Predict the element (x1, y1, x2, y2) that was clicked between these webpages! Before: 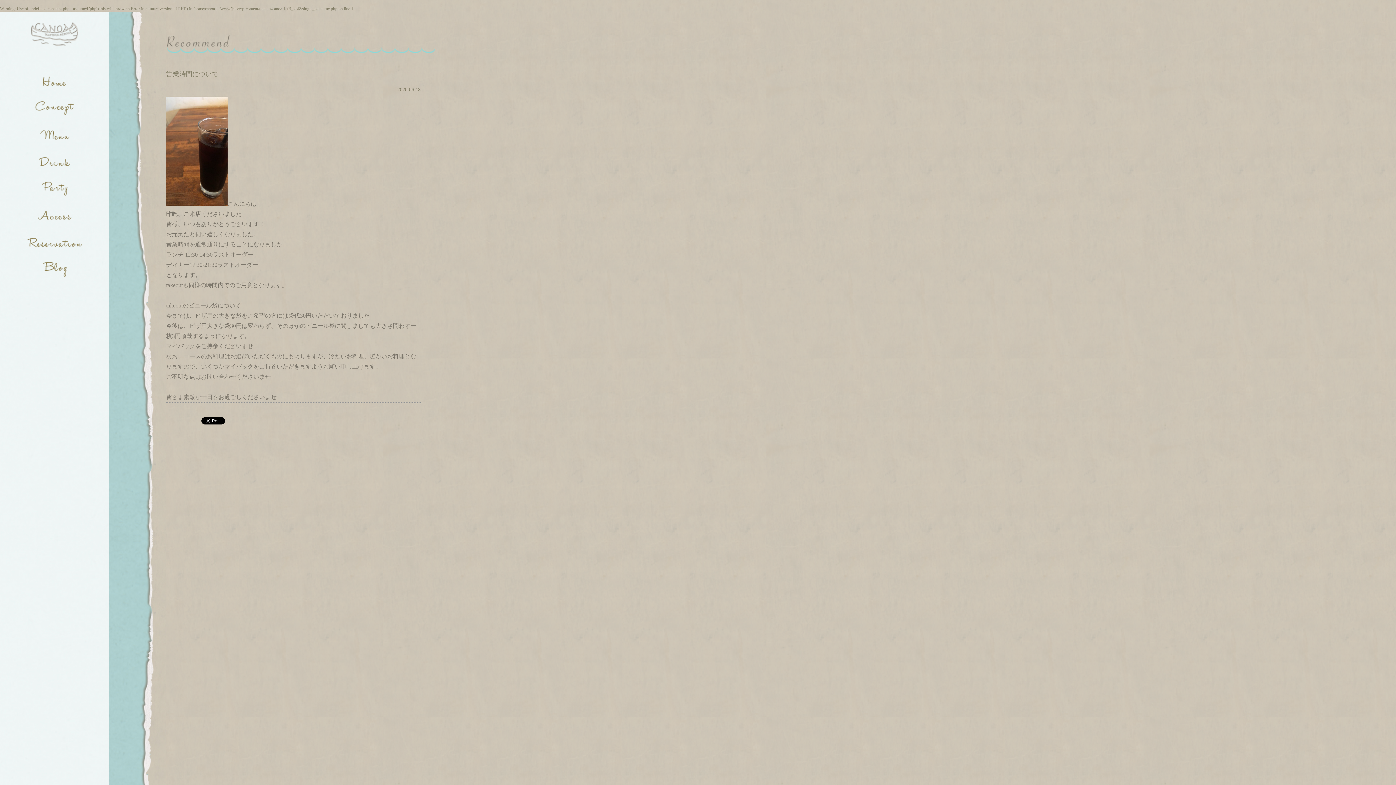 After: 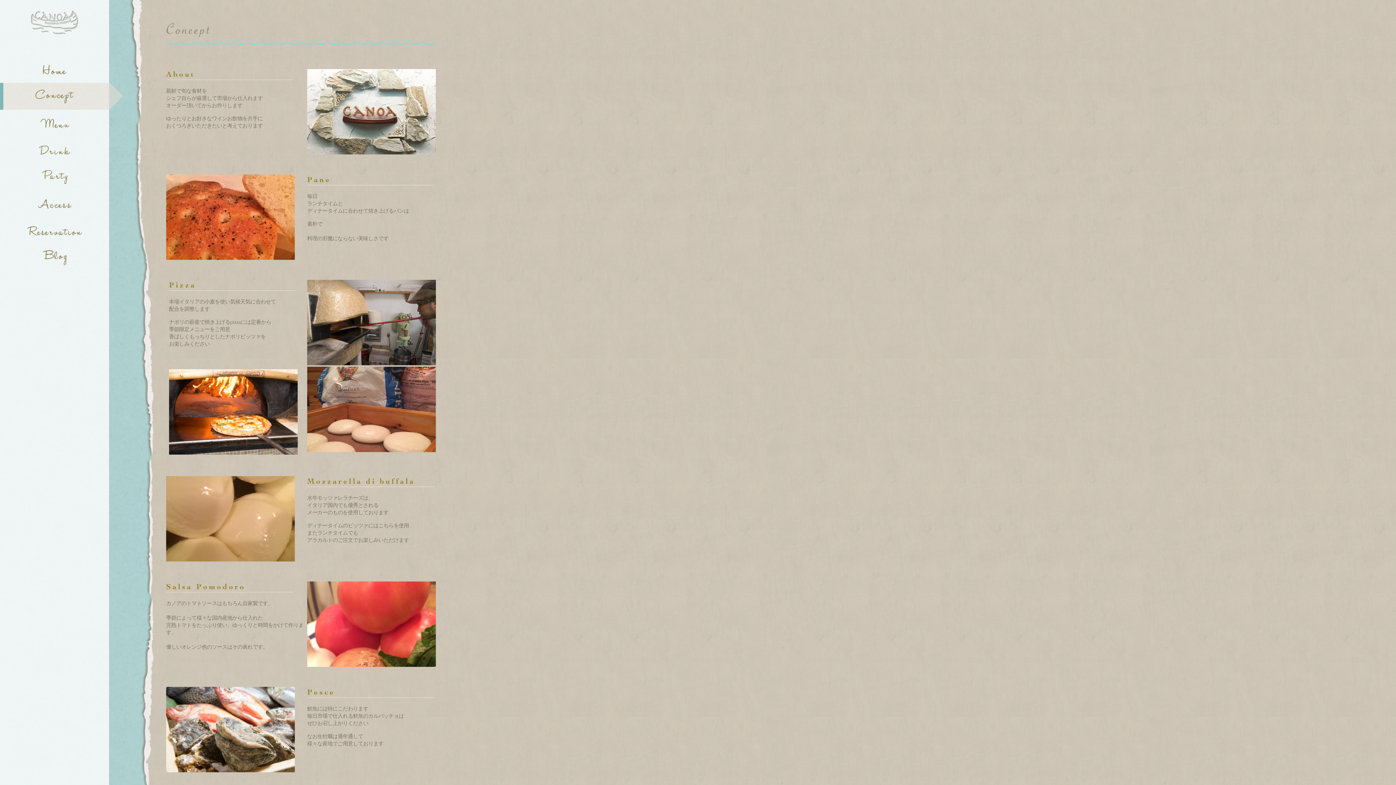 Action: bbox: (0, 94, 123, 121)